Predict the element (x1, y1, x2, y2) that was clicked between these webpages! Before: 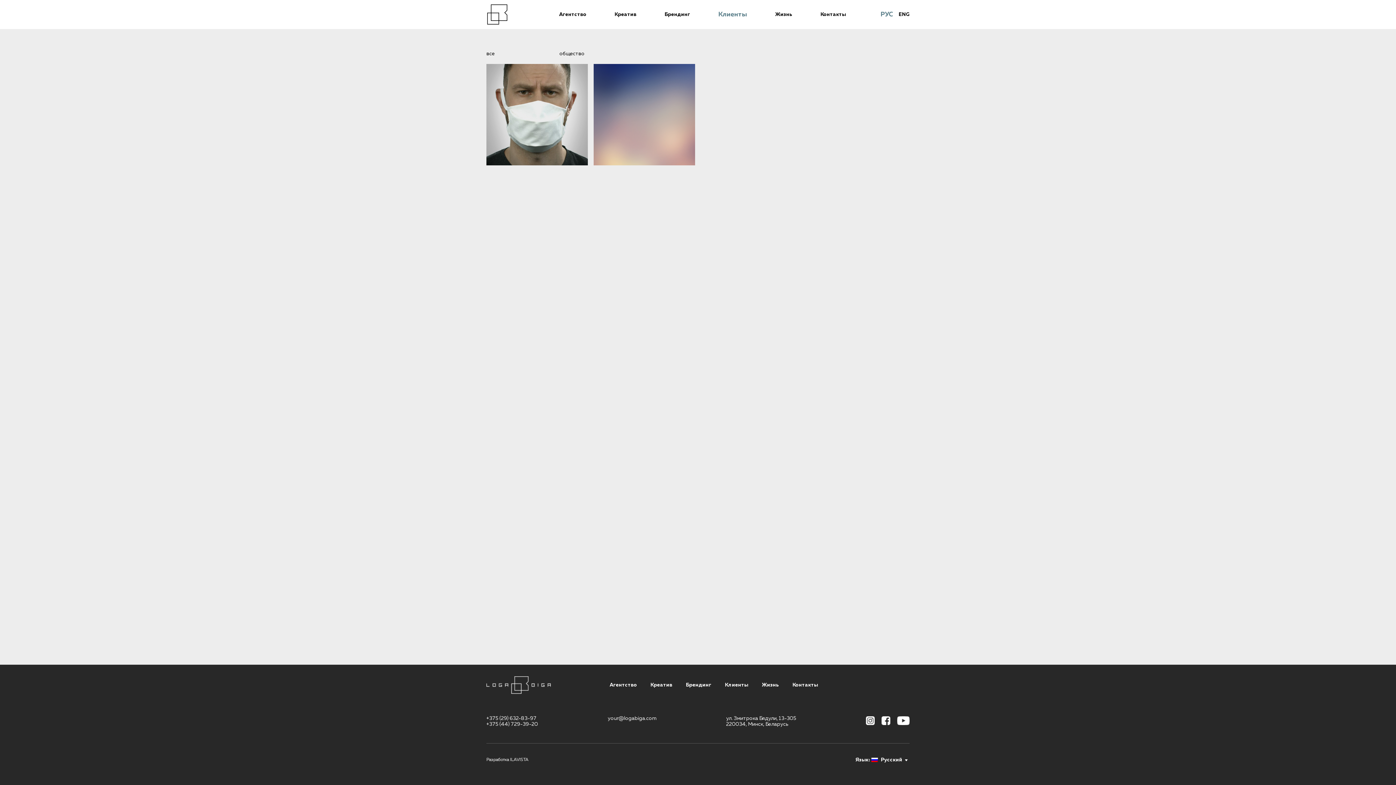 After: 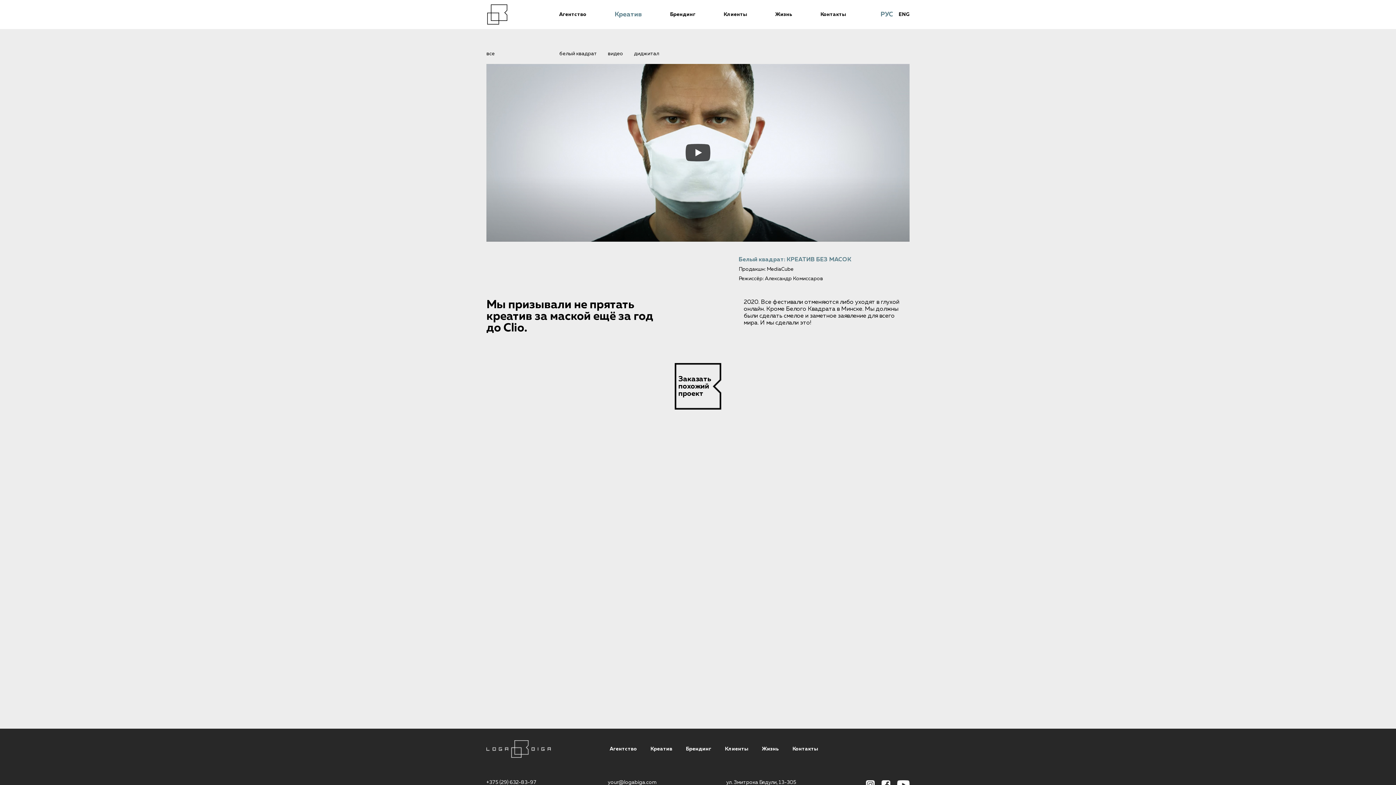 Action: label: КРЕАТИВ БЕЗ МАСОК
БЕЛЫЙ КВАДРАТ bbox: (486, 64, 588, 165)